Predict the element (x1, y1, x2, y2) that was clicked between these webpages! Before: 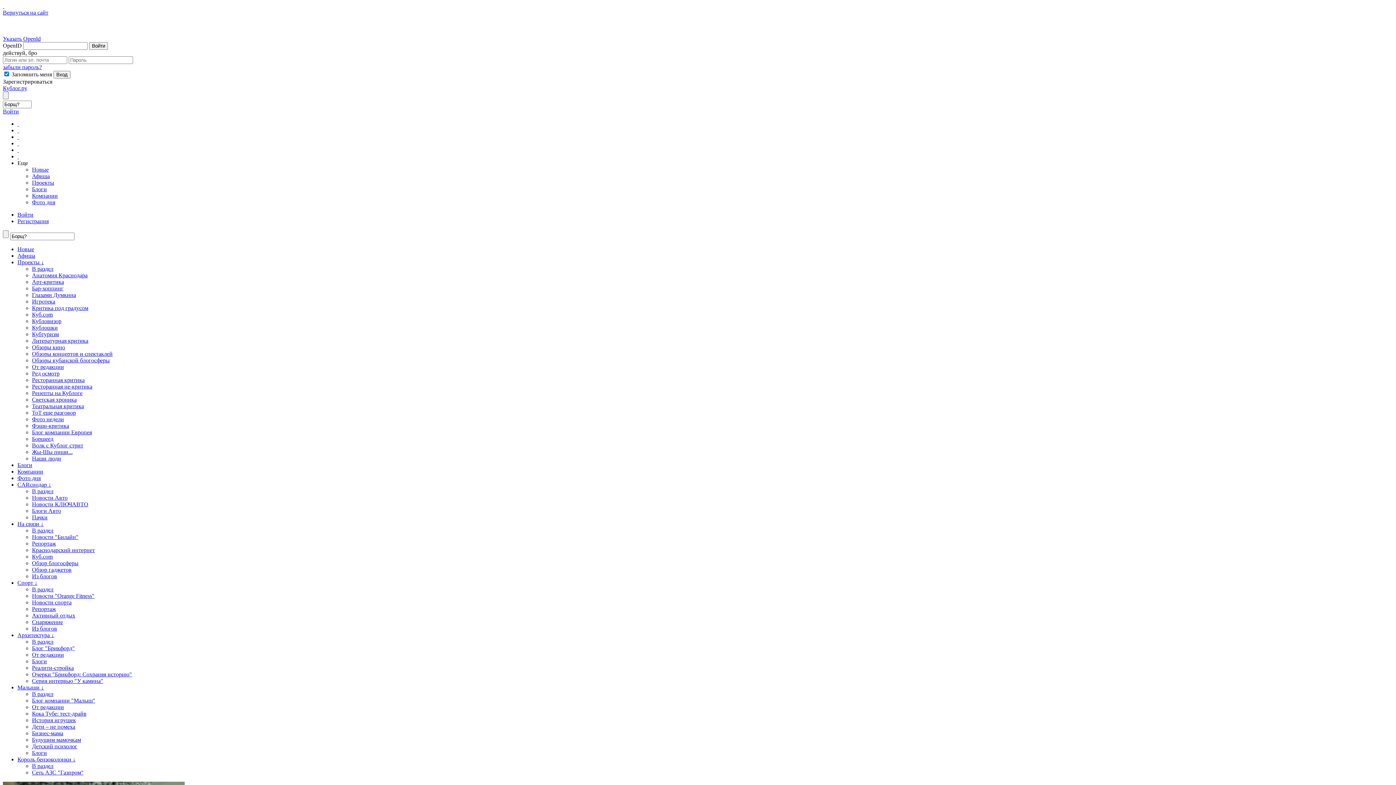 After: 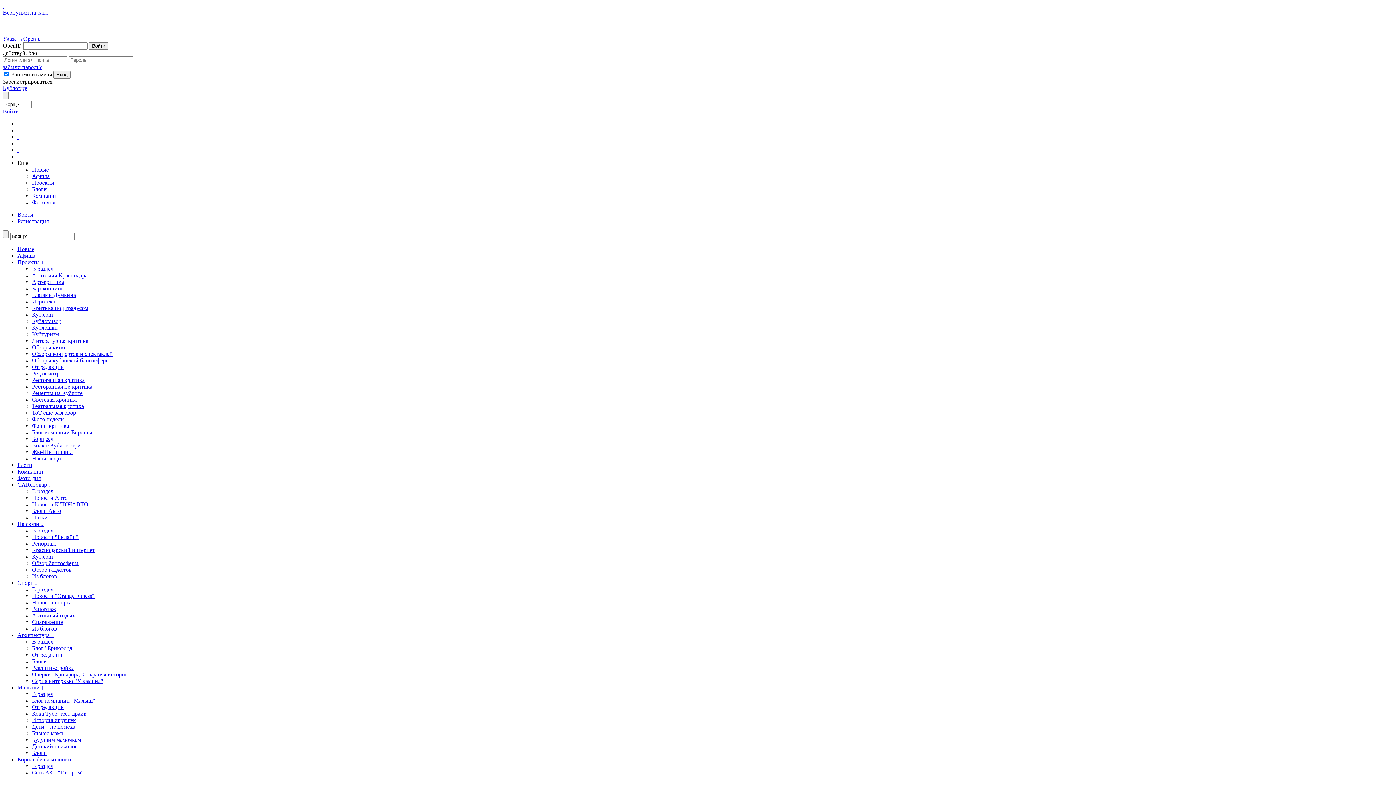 Action: bbox: (32, 691, 53, 697) label: В раздел